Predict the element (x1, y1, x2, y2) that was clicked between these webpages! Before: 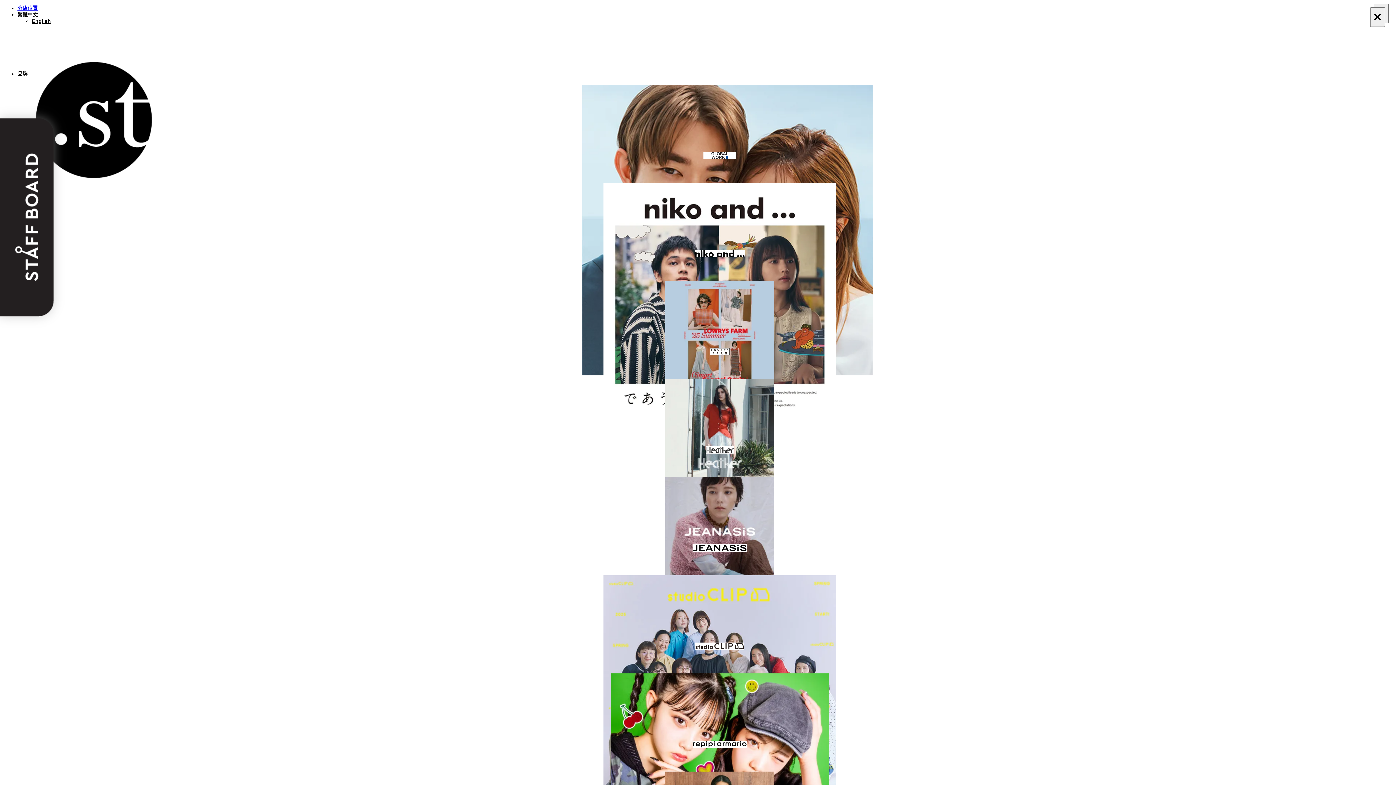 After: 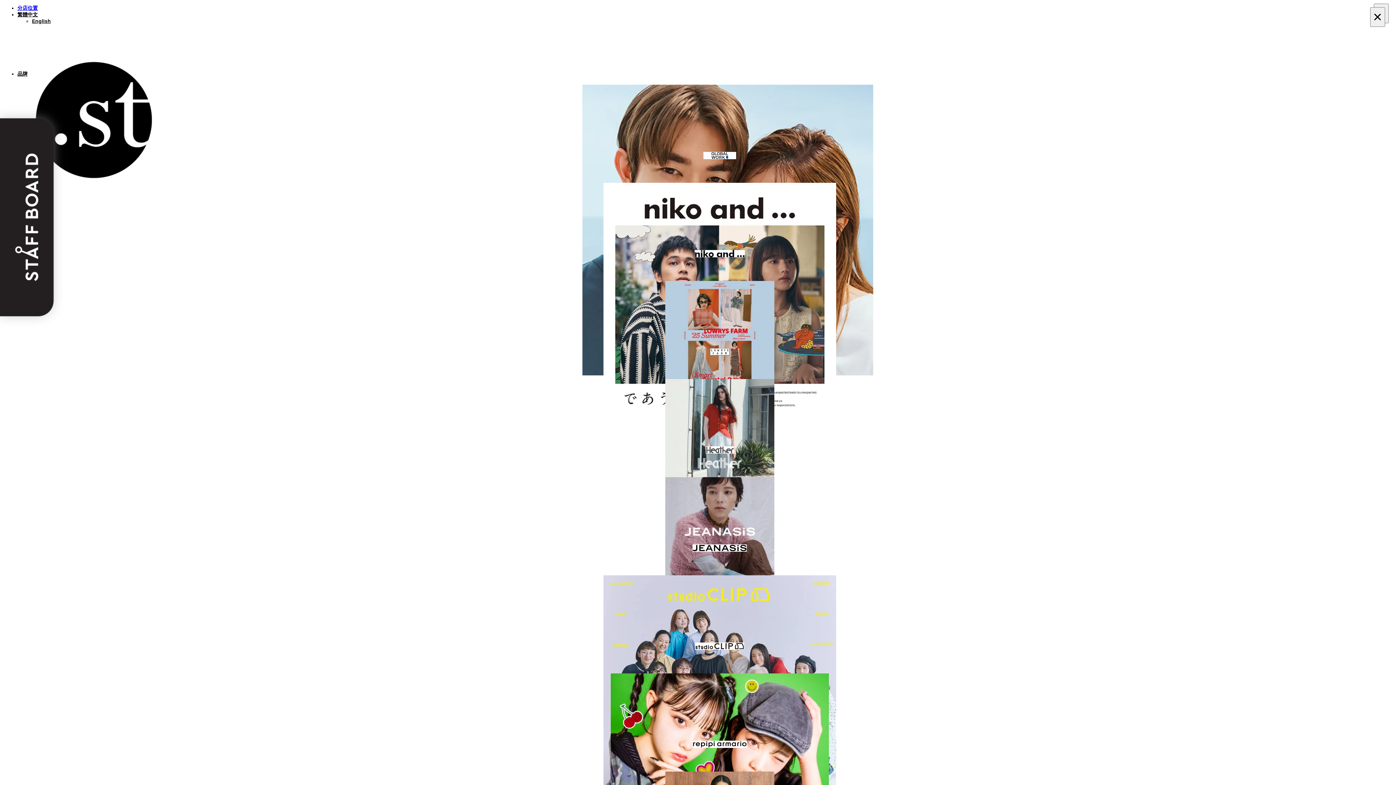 Action: label: 分店位置 bbox: (17, 5, 37, 10)